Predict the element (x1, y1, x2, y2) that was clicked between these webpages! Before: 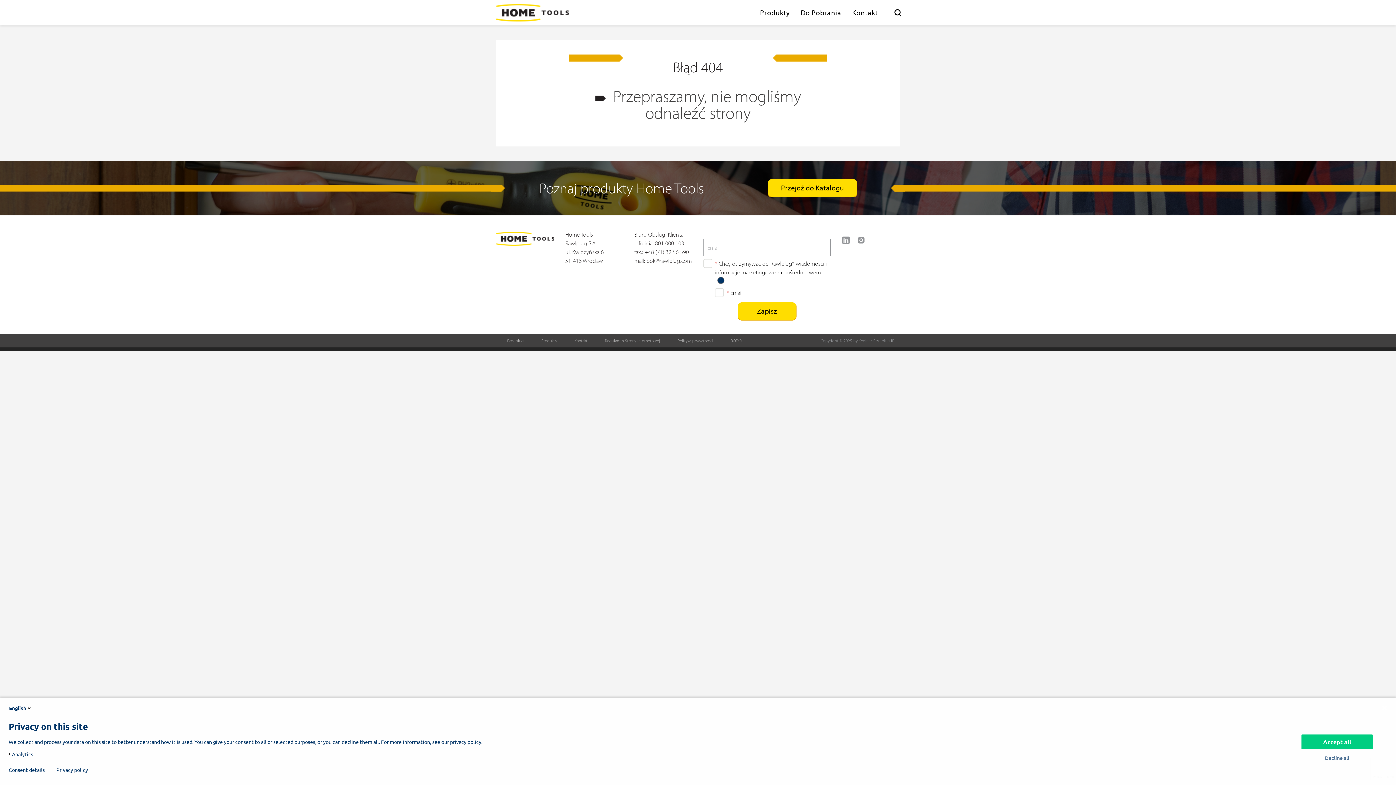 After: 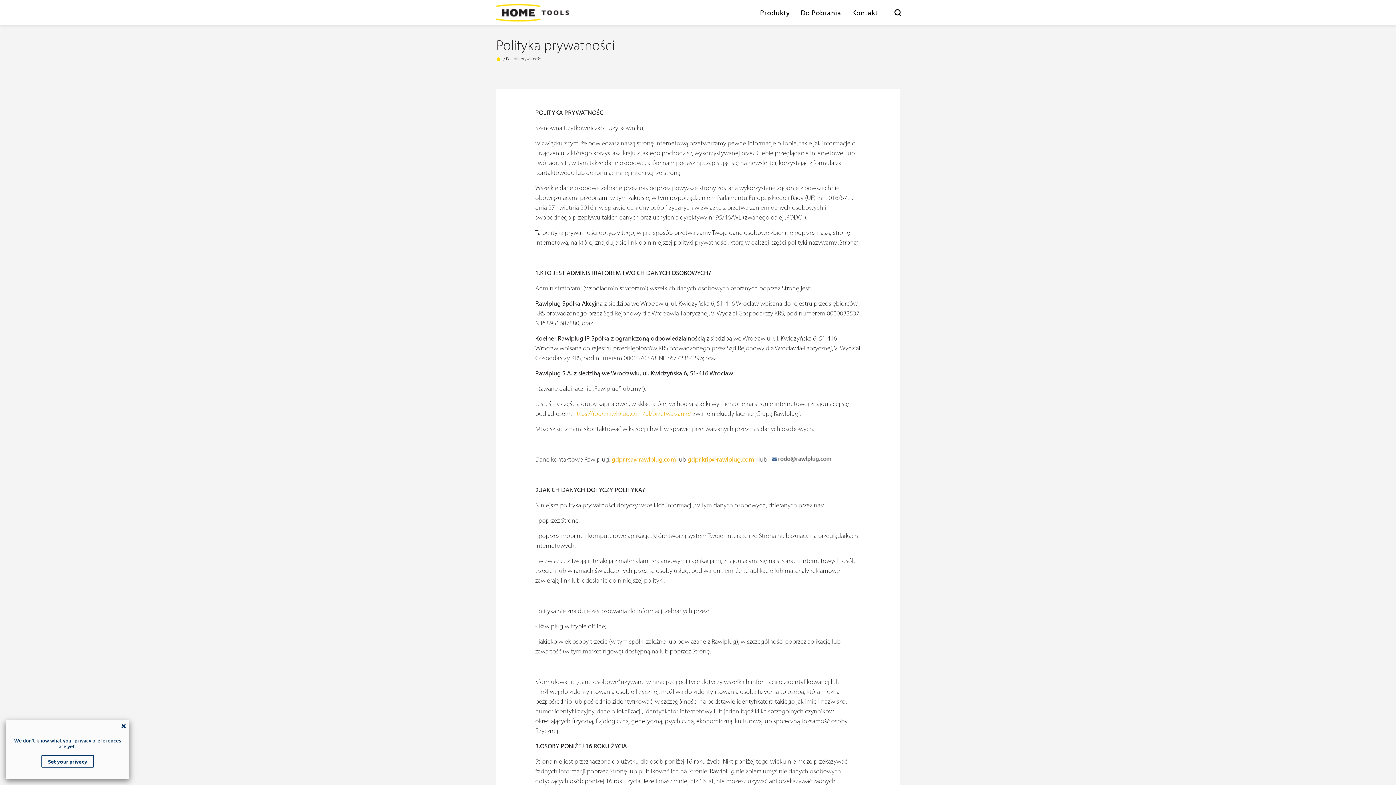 Action: bbox: (56, 767, 88, 773) label: Privacy policy